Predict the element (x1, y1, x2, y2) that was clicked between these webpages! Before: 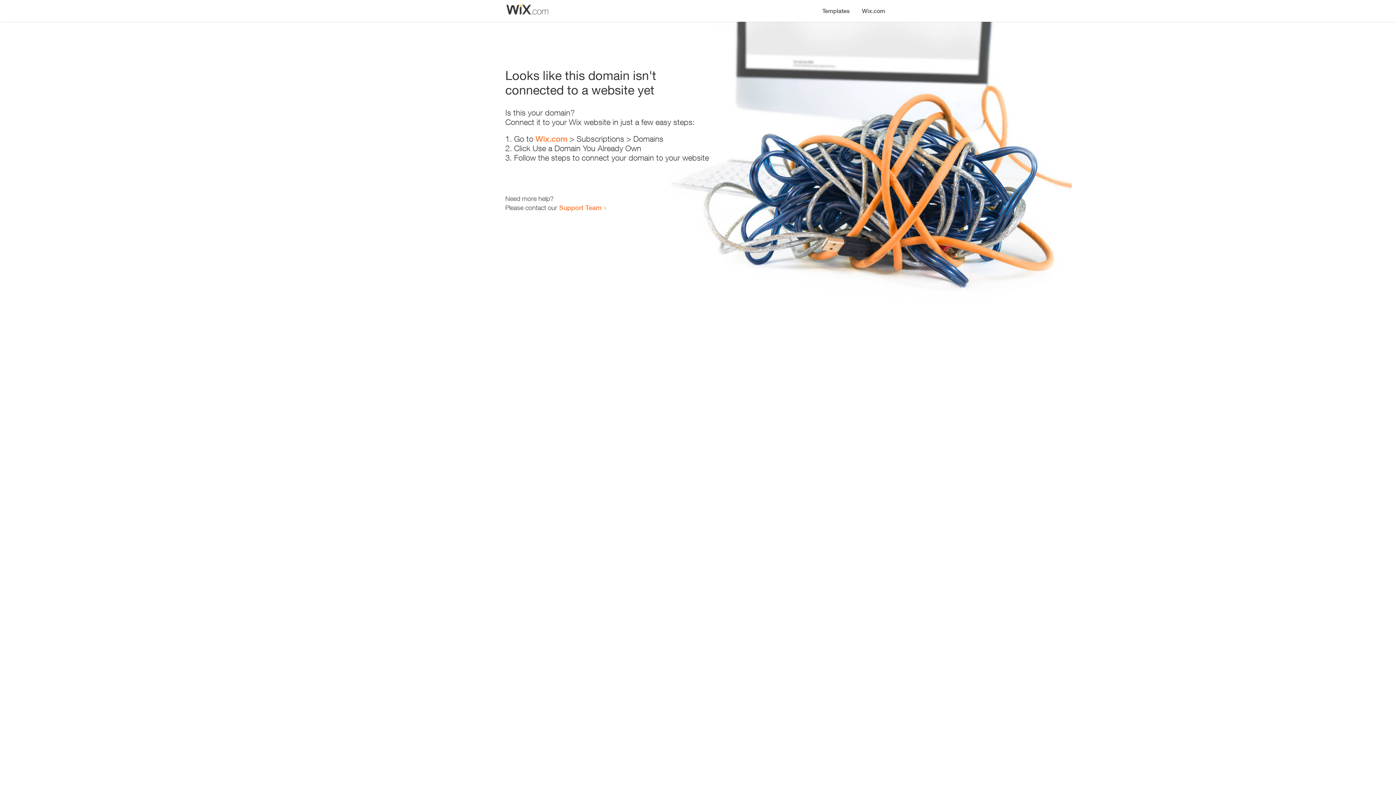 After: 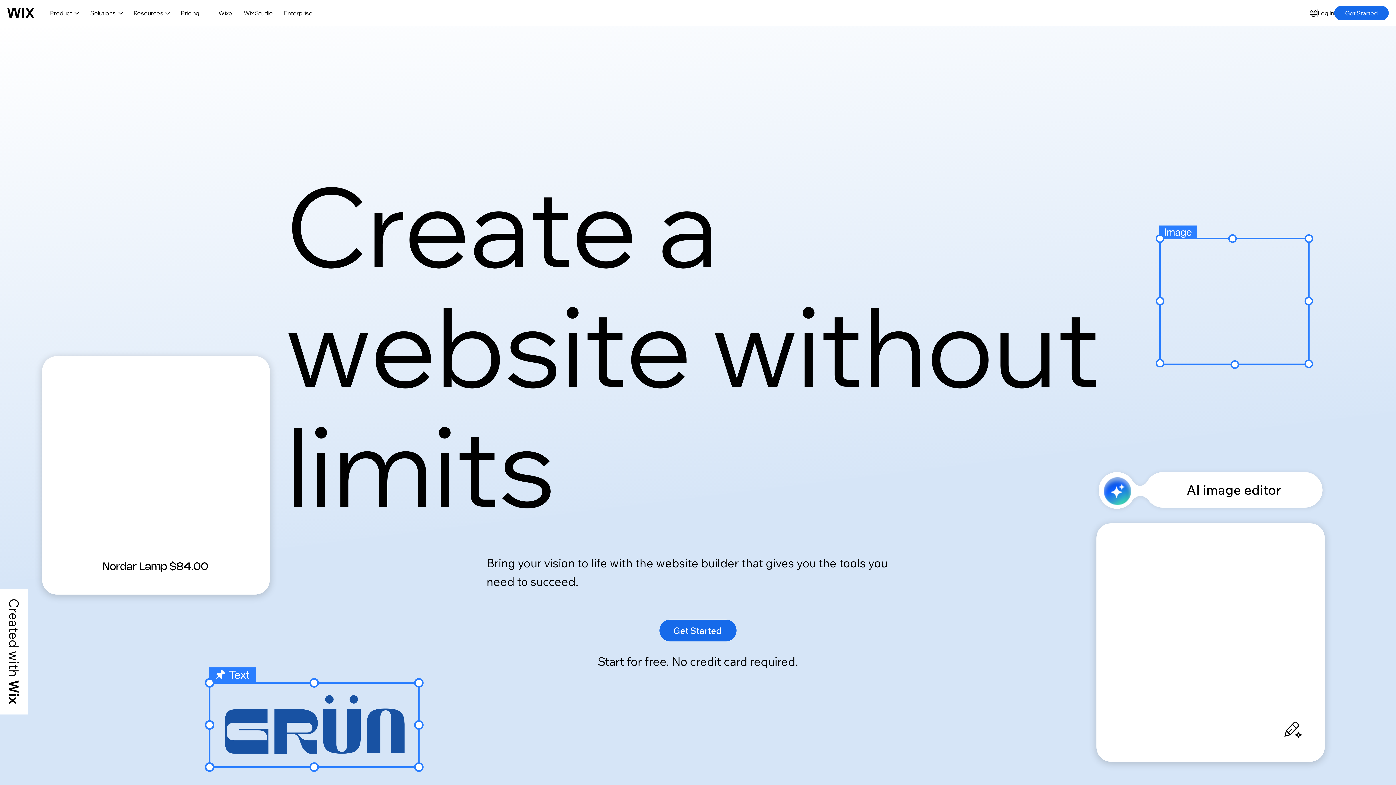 Action: bbox: (535, 134, 567, 143) label: Wix.com